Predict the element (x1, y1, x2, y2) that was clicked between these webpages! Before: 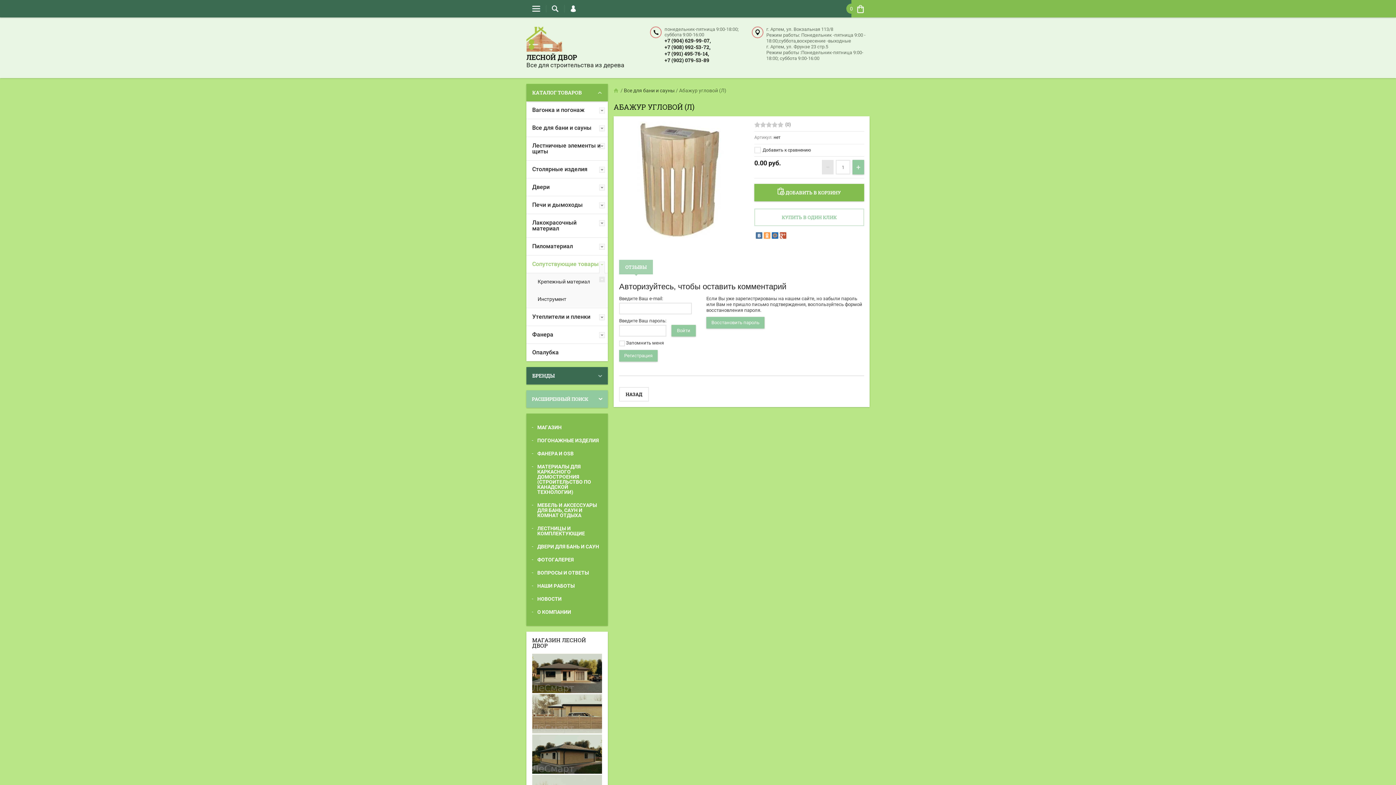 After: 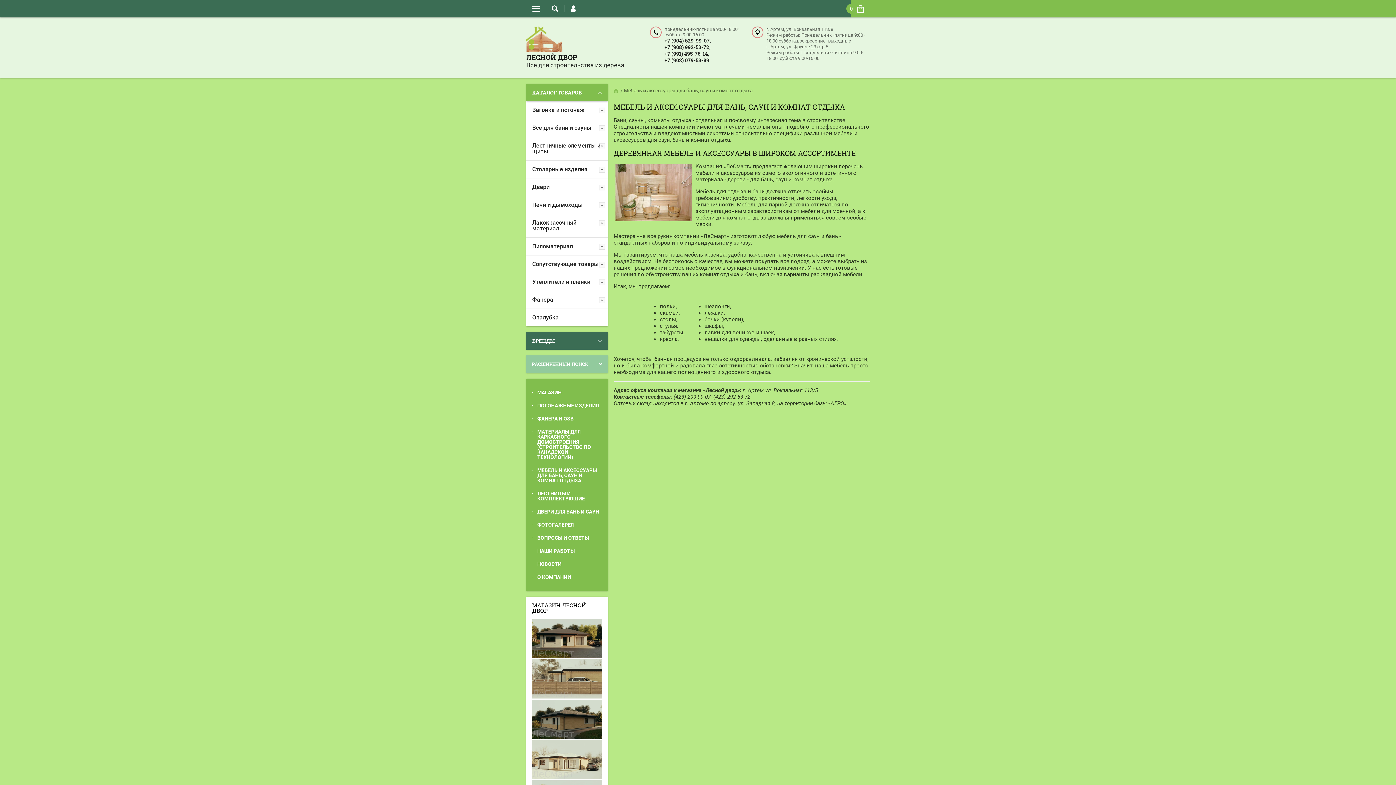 Action: label: МЕБЕЛЬ И АКСЕССУАРЫ ДЛЯ БАНЬ, САУН И КОМНАТ ОТДЫХА bbox: (526, 498, 608, 522)